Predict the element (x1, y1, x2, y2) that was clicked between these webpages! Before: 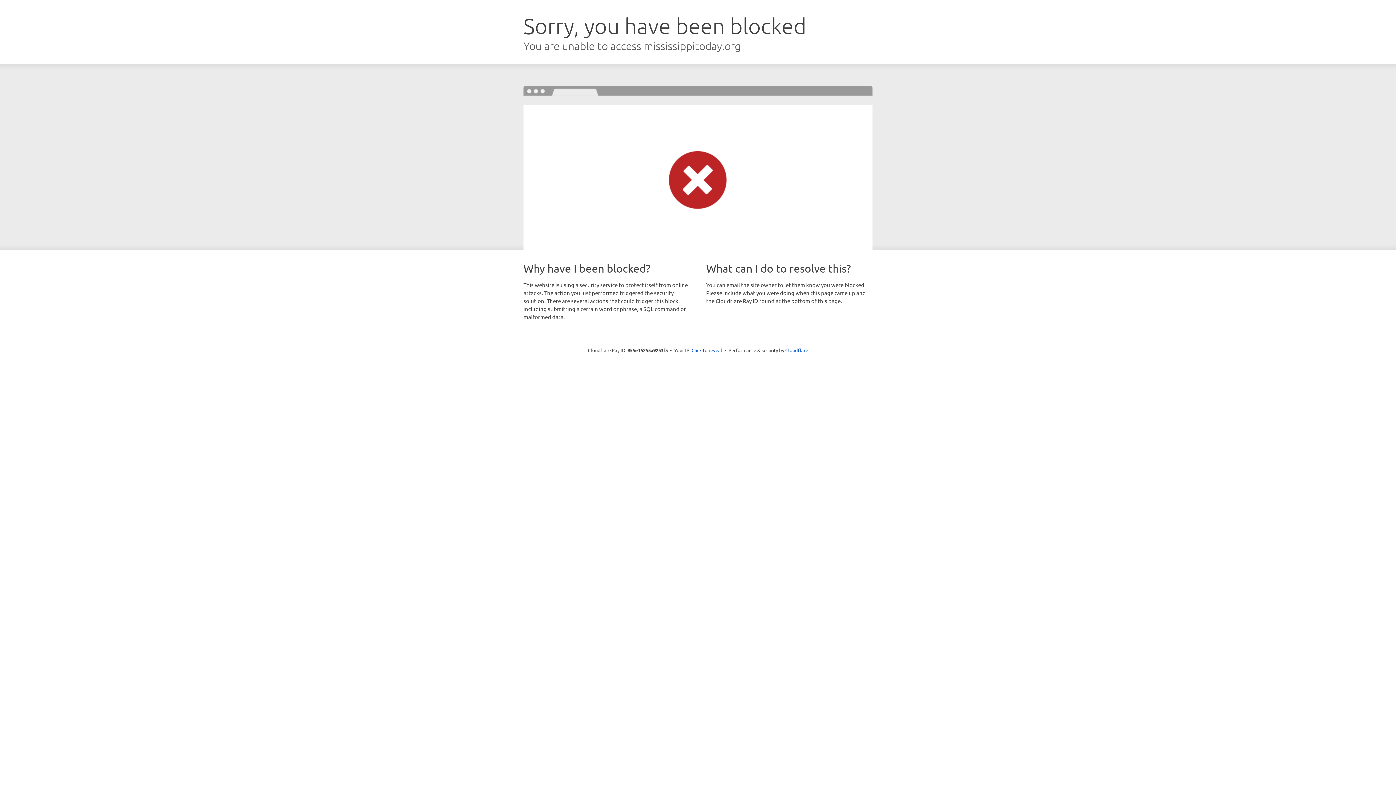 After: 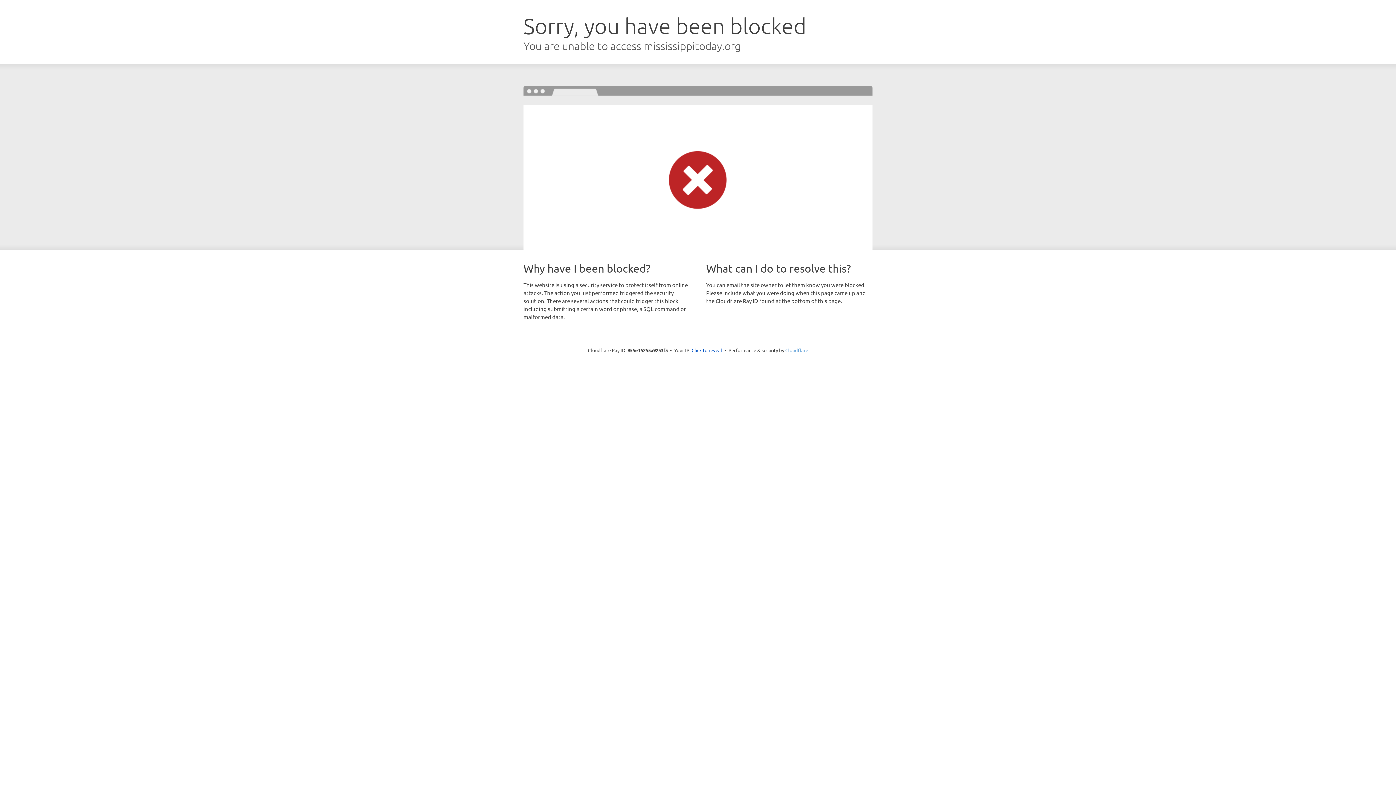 Action: bbox: (785, 347, 808, 353) label: Cloudflare